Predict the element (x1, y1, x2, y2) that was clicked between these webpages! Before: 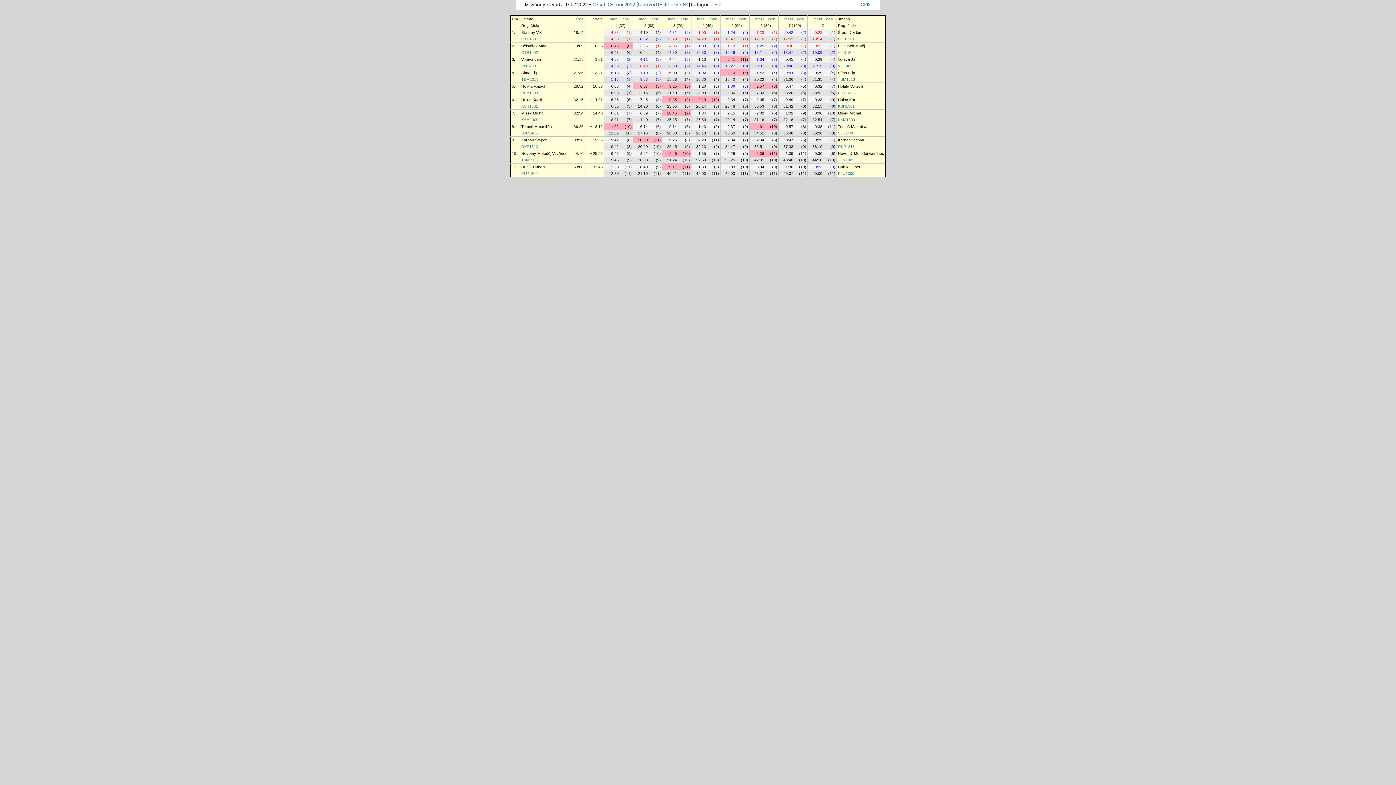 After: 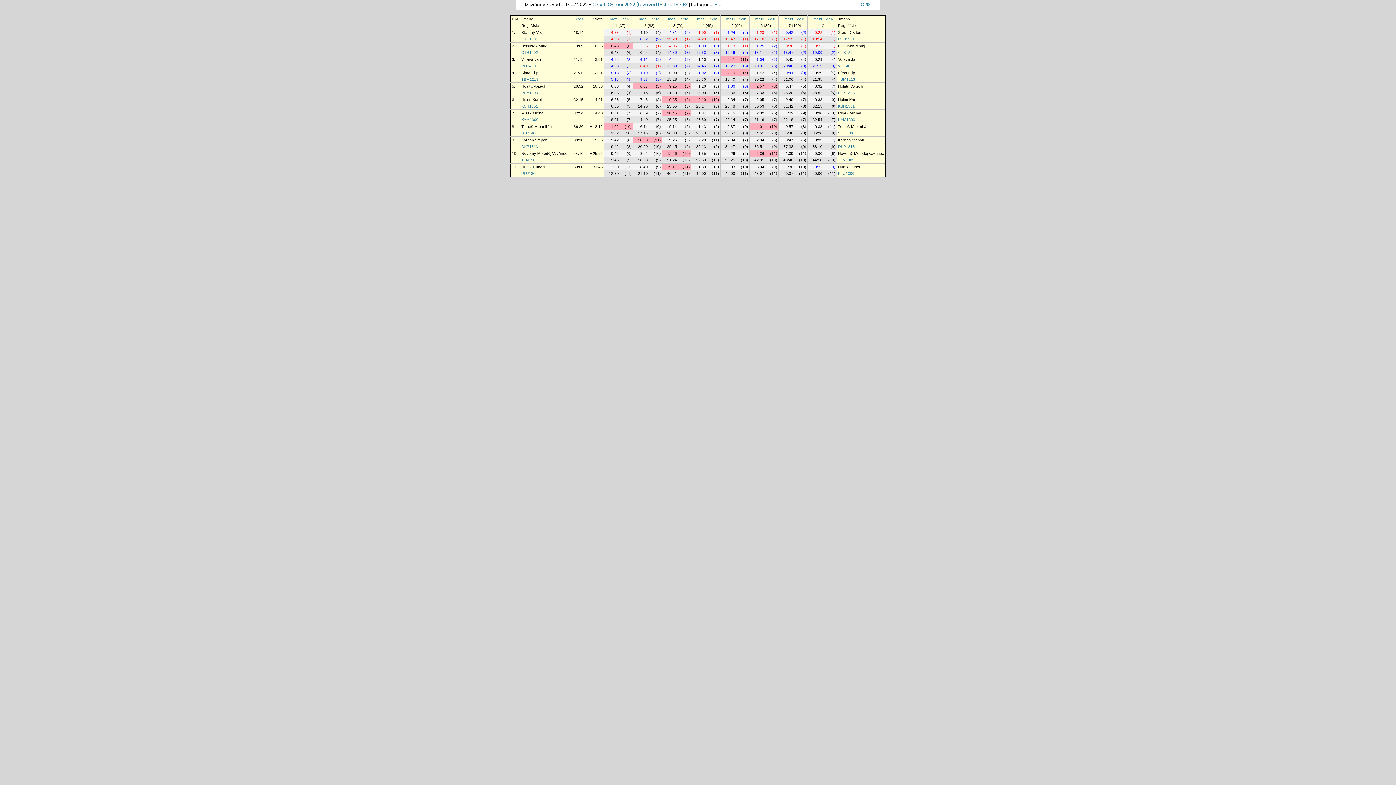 Action: label: 13:23 bbox: (667, 36, 677, 41)